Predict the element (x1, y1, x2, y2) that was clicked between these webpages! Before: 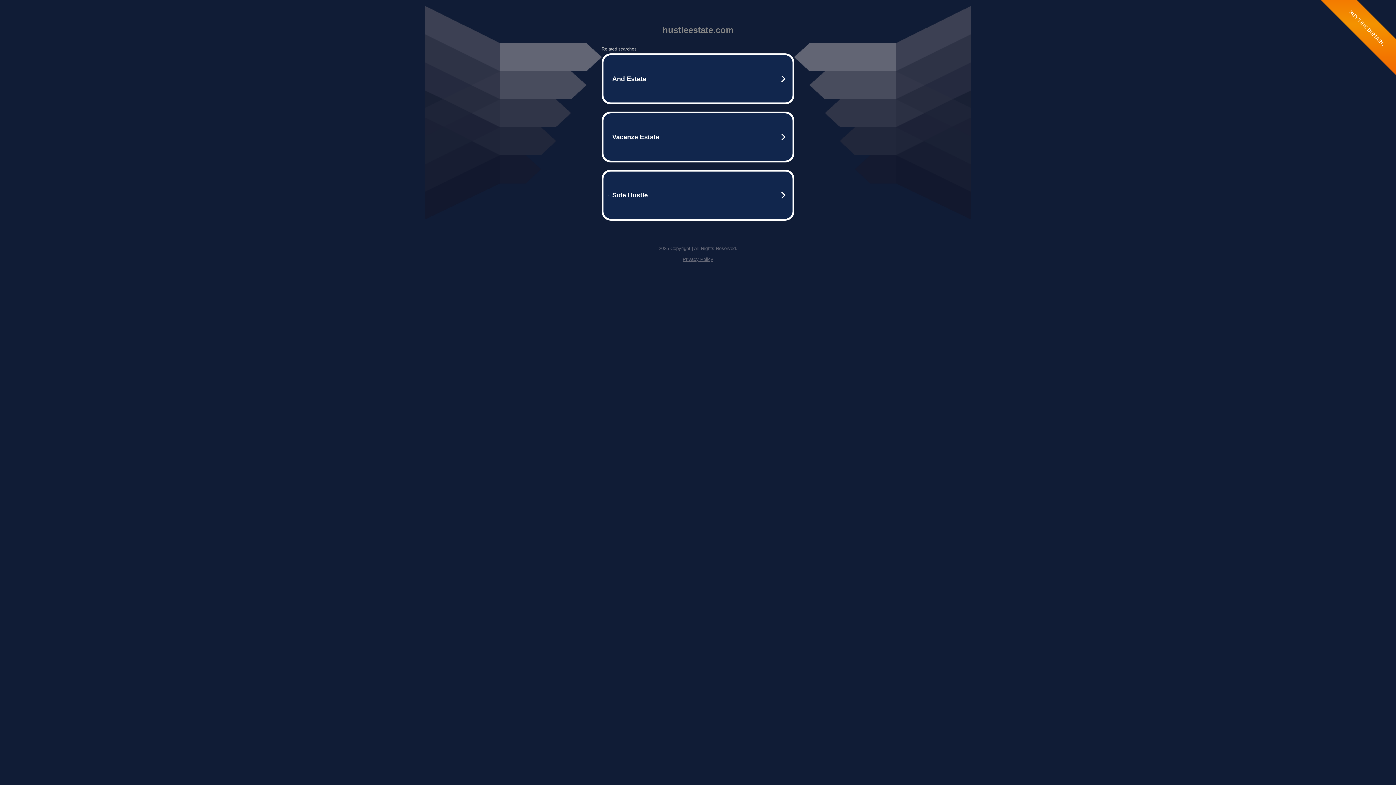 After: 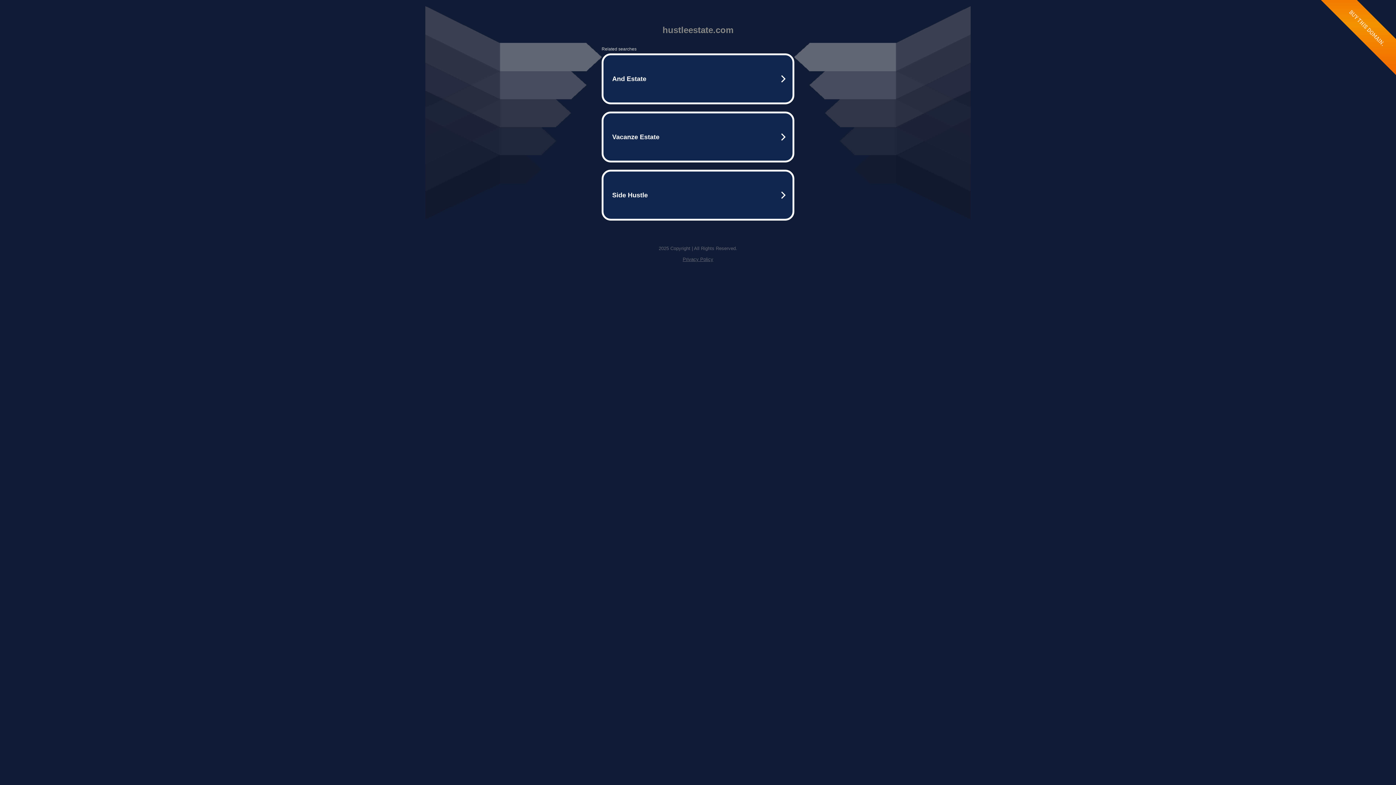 Action: bbox: (682, 256, 713, 262) label: Privacy Policy